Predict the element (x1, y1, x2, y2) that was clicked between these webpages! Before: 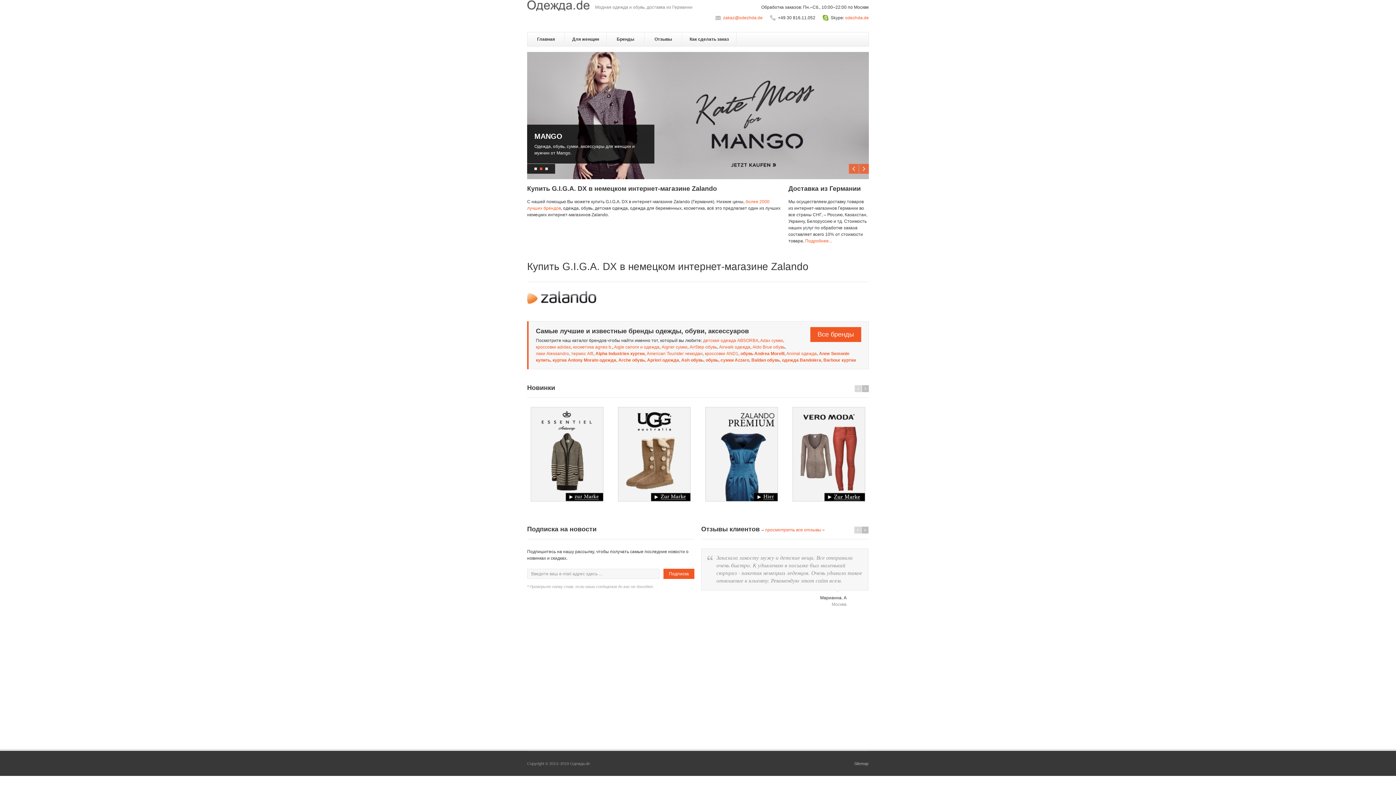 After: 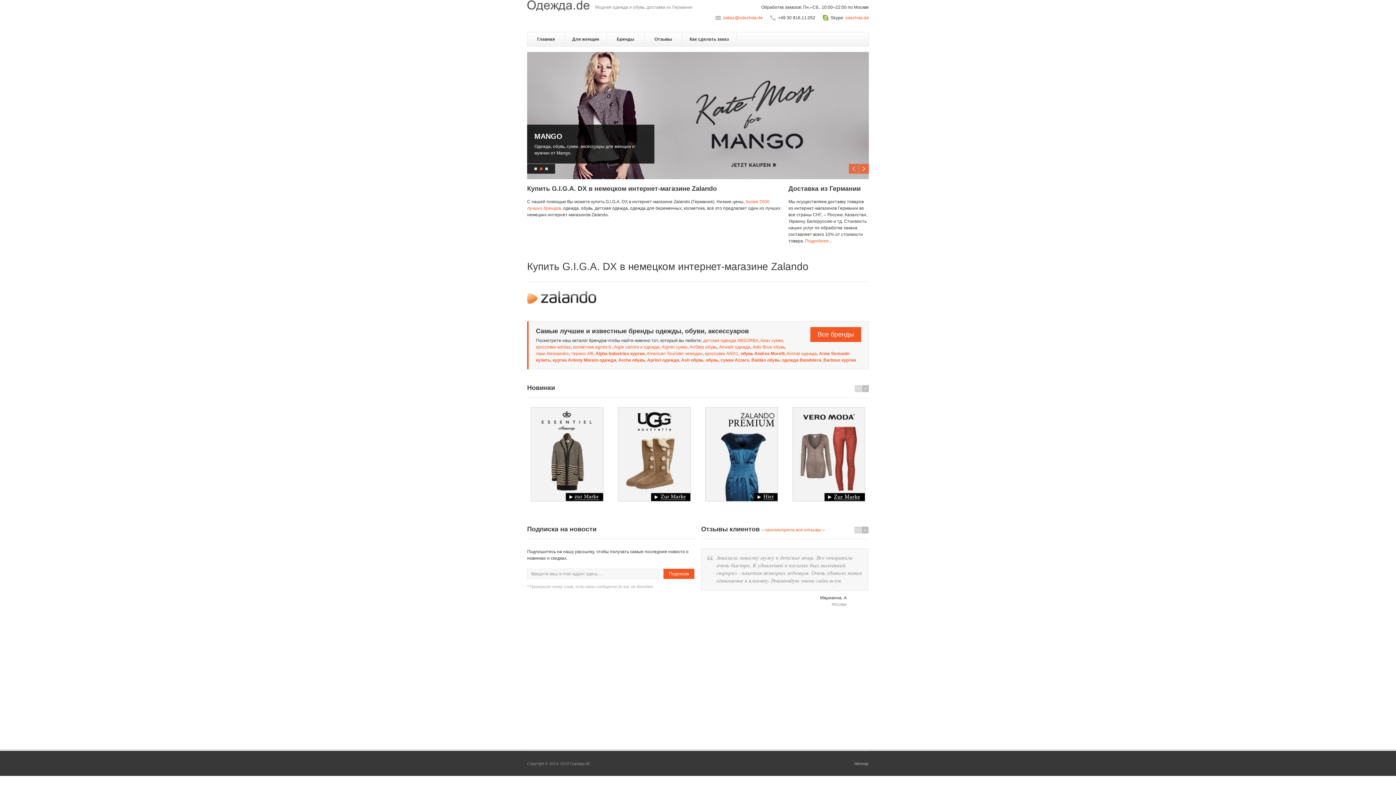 Action: label: Baldan обувь bbox: (751, 357, 780, 362)